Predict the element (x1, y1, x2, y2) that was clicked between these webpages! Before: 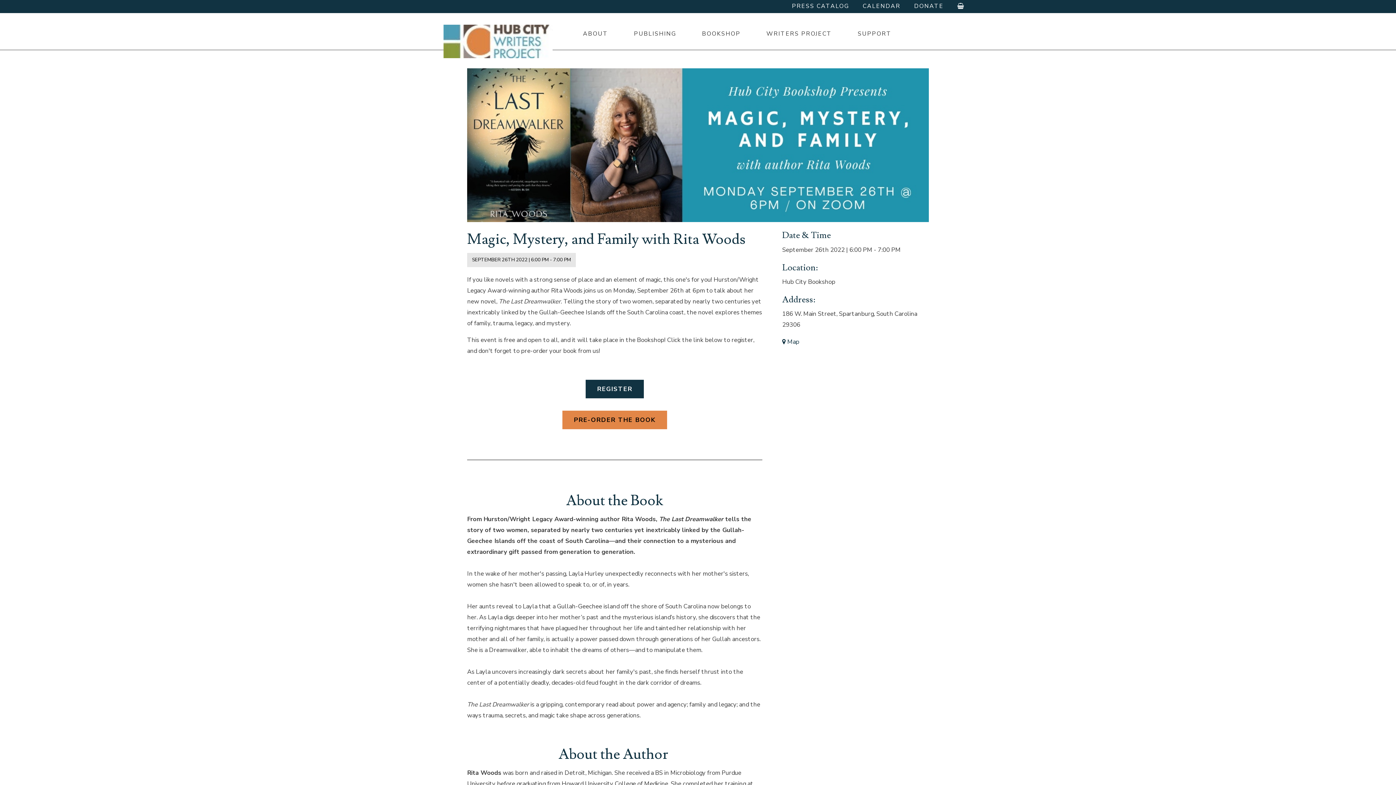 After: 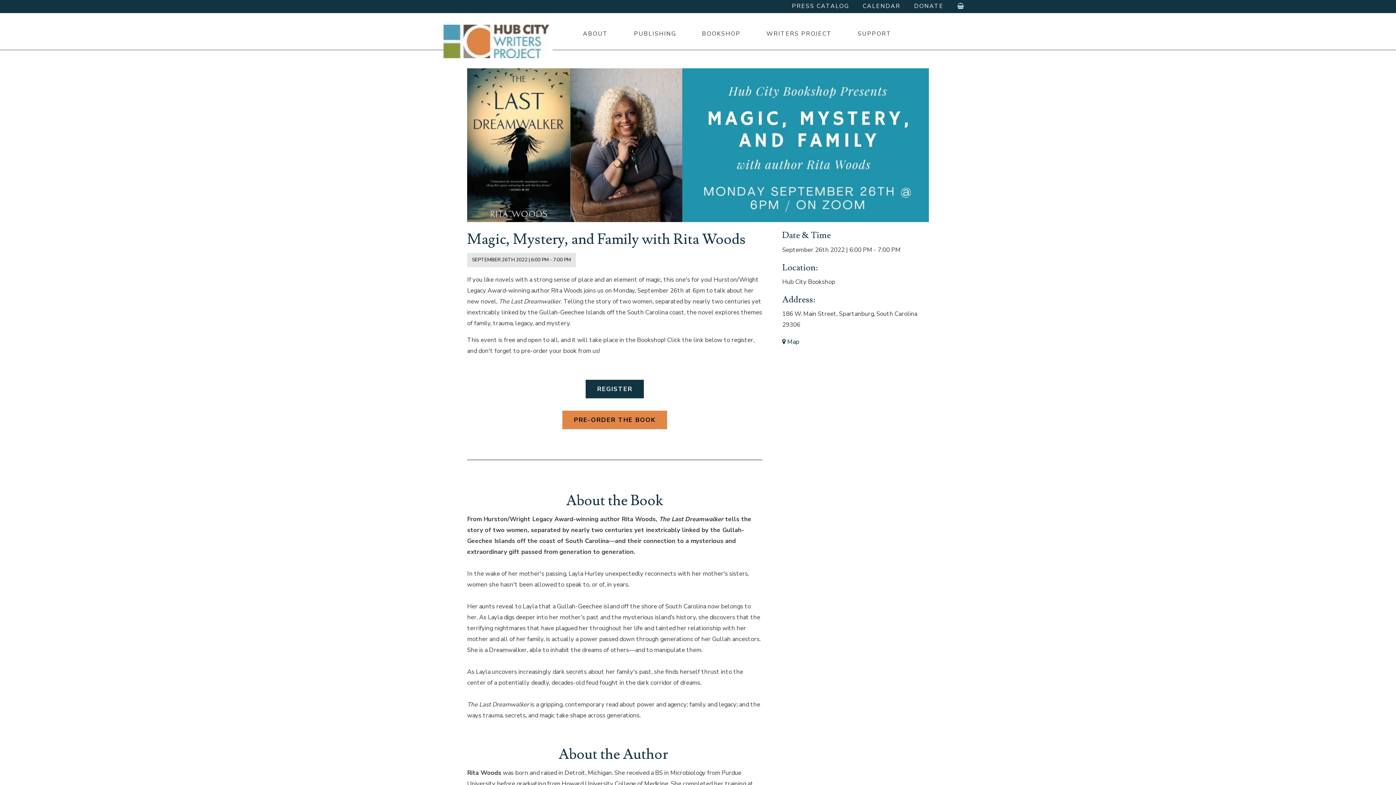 Action: label: VIEW CART bbox: (951, 0, 970, 12)